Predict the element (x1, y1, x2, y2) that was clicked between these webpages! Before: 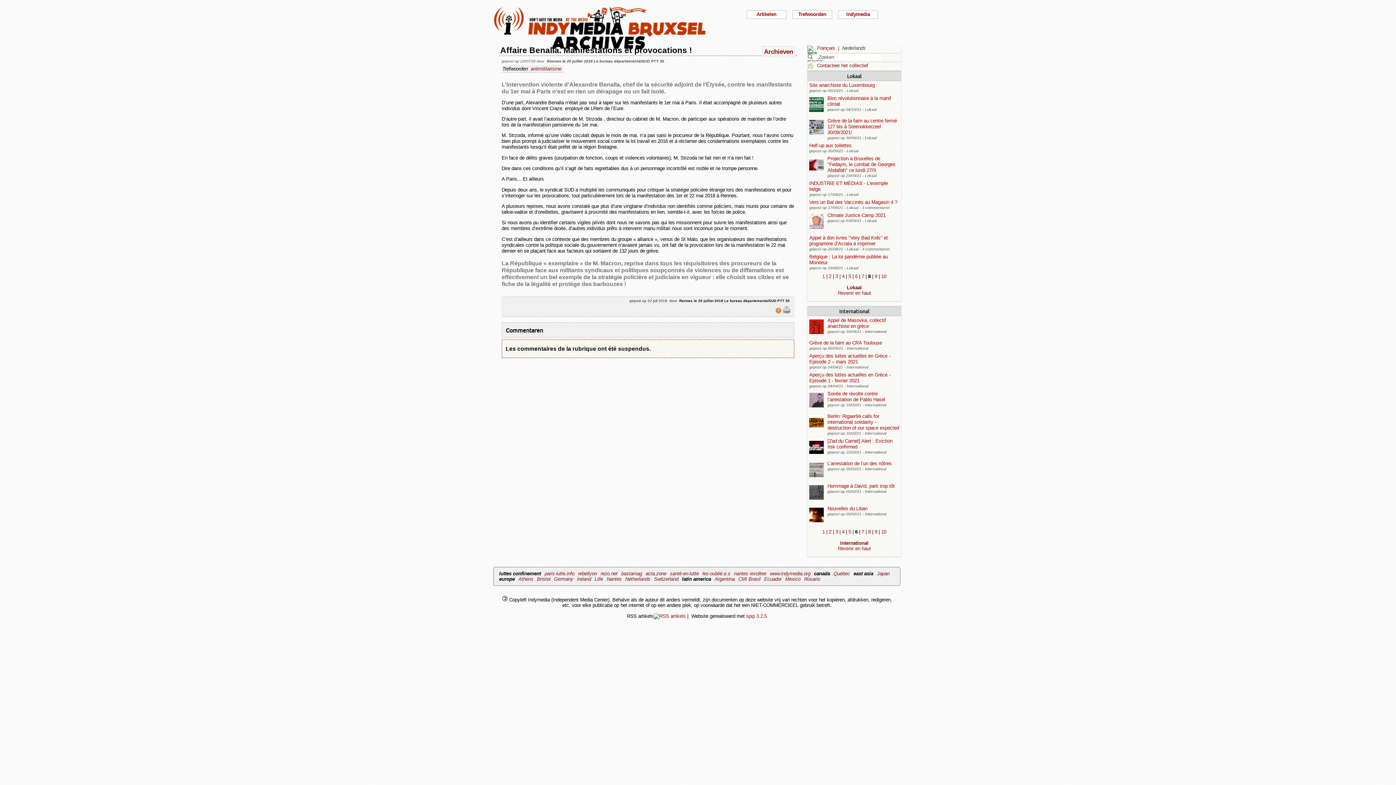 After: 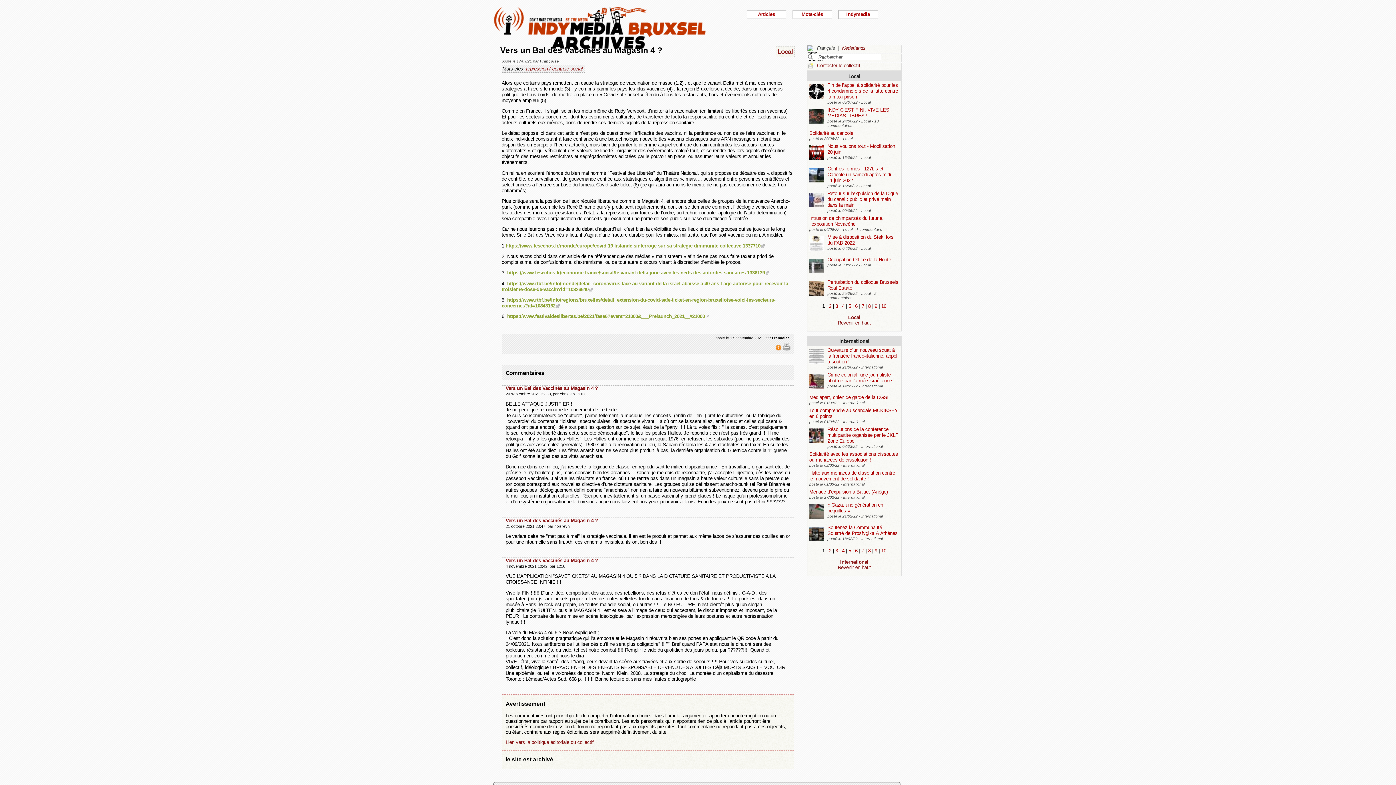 Action: label: Vers un Bal des Vaccinés au Magasin 4 ? bbox: (809, 199, 897, 205)